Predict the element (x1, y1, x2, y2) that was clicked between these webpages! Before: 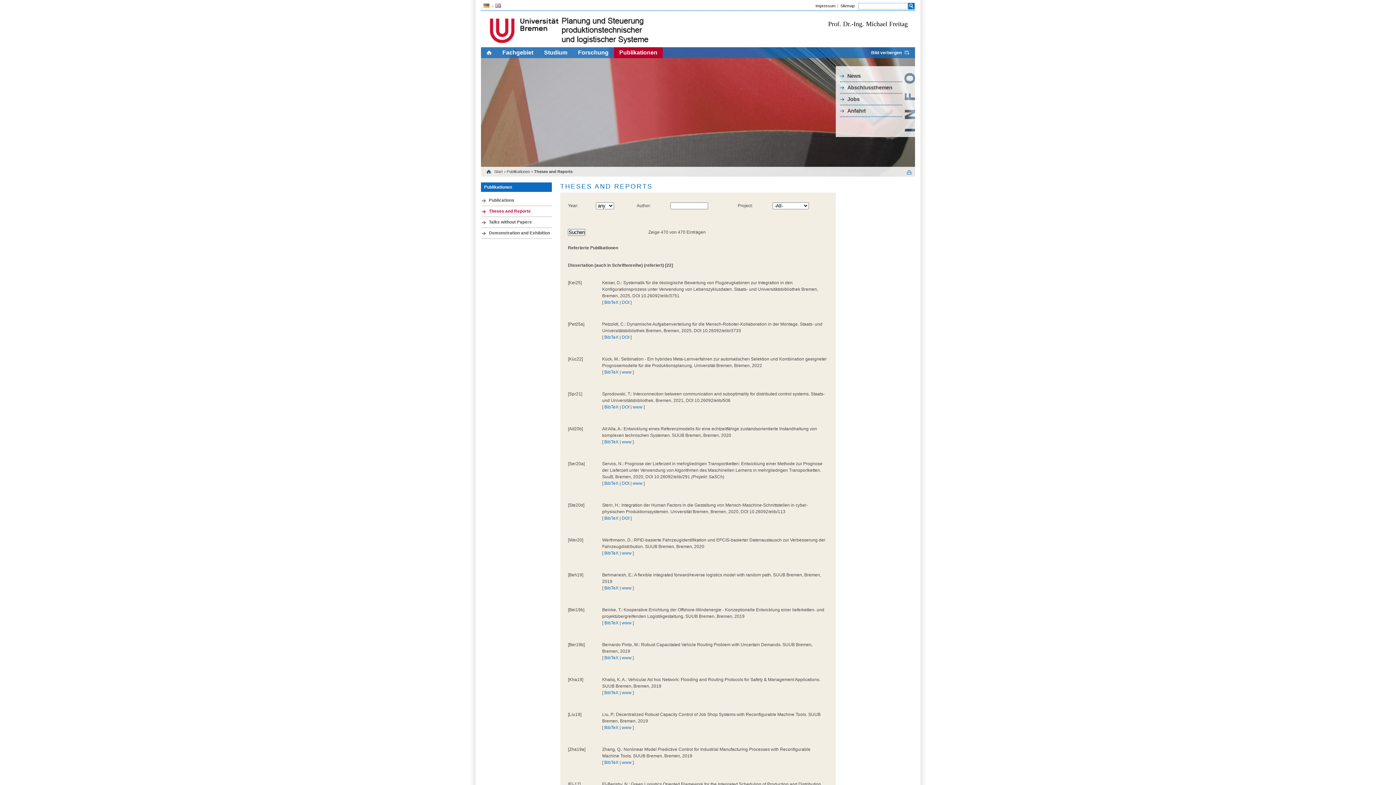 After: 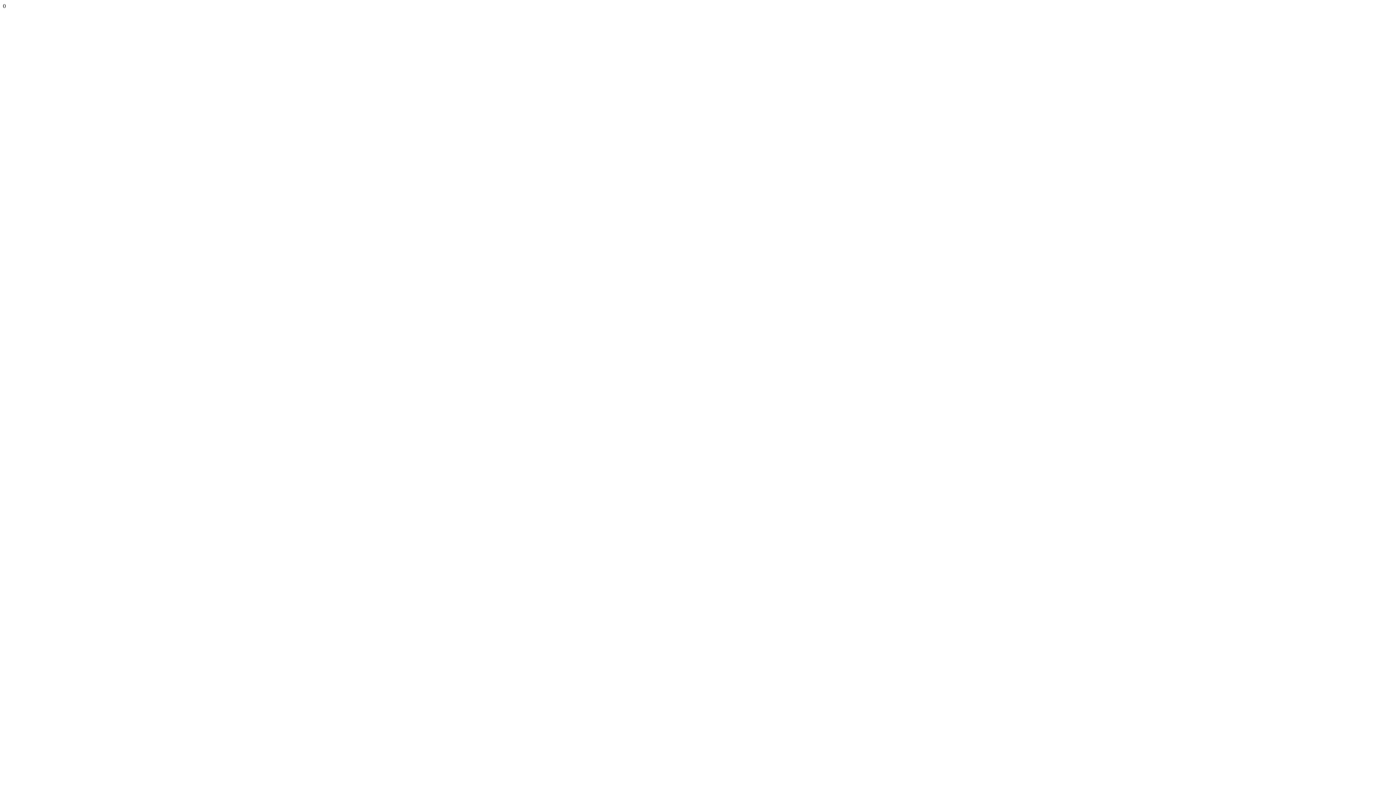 Action: bbox: (604, 655, 618, 660) label: BibTeX